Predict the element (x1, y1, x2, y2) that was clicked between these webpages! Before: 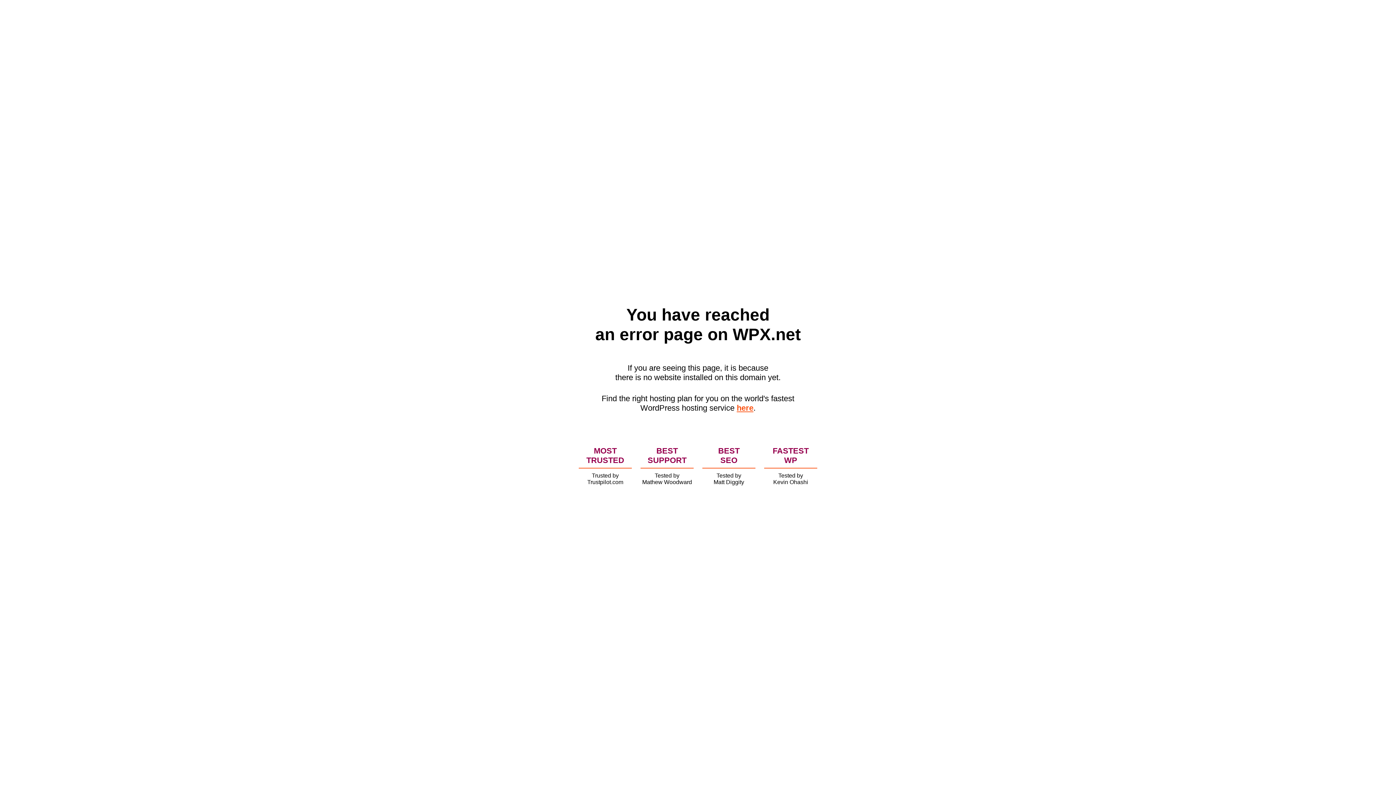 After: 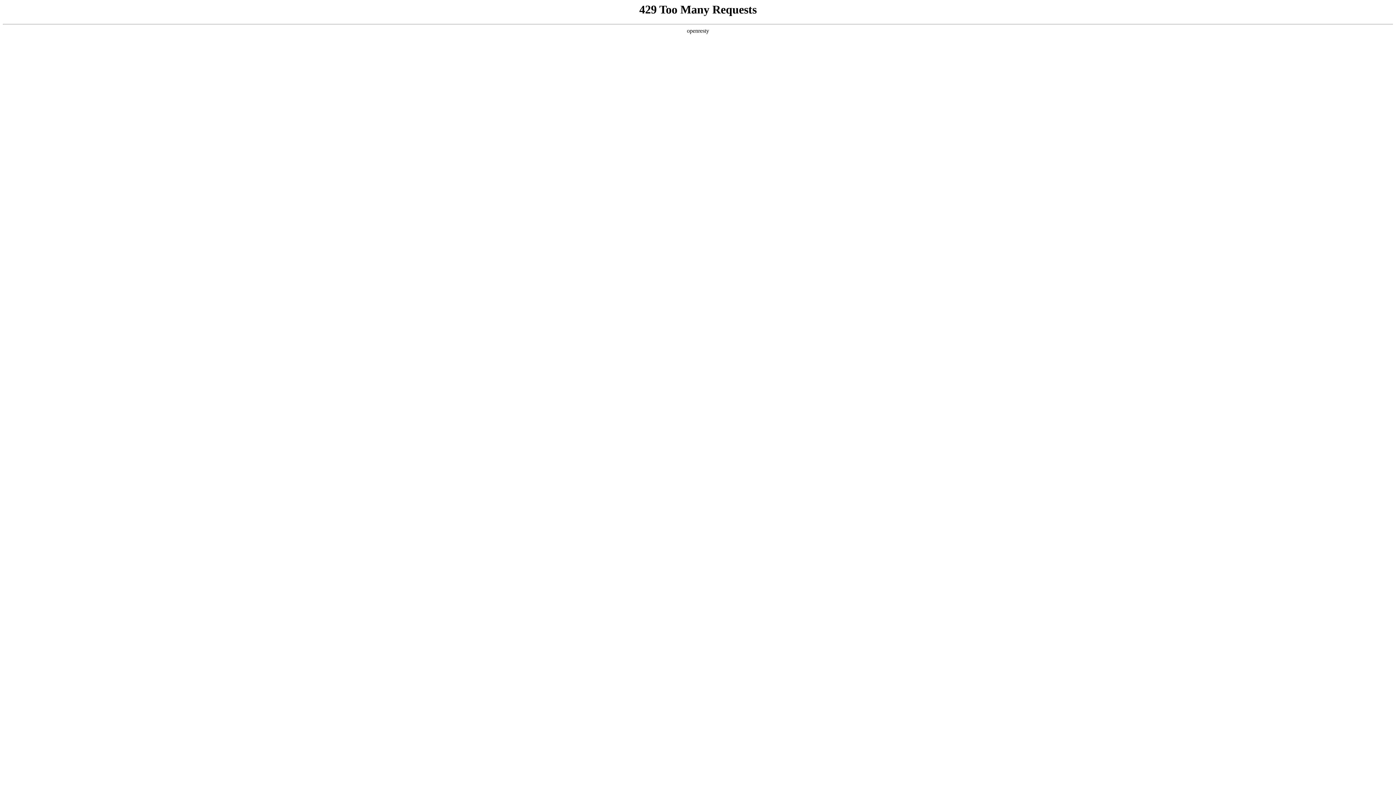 Action: bbox: (736, 403, 753, 412) label: here